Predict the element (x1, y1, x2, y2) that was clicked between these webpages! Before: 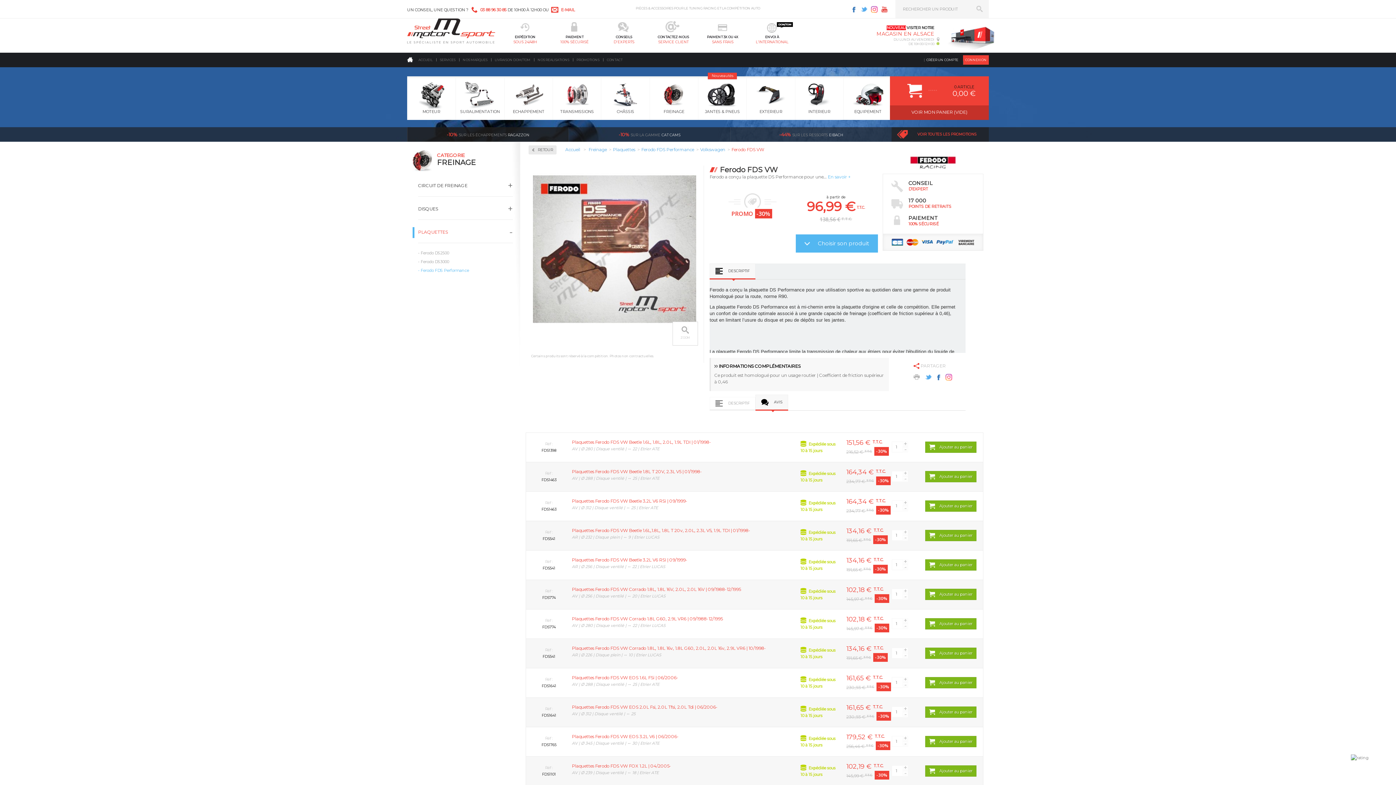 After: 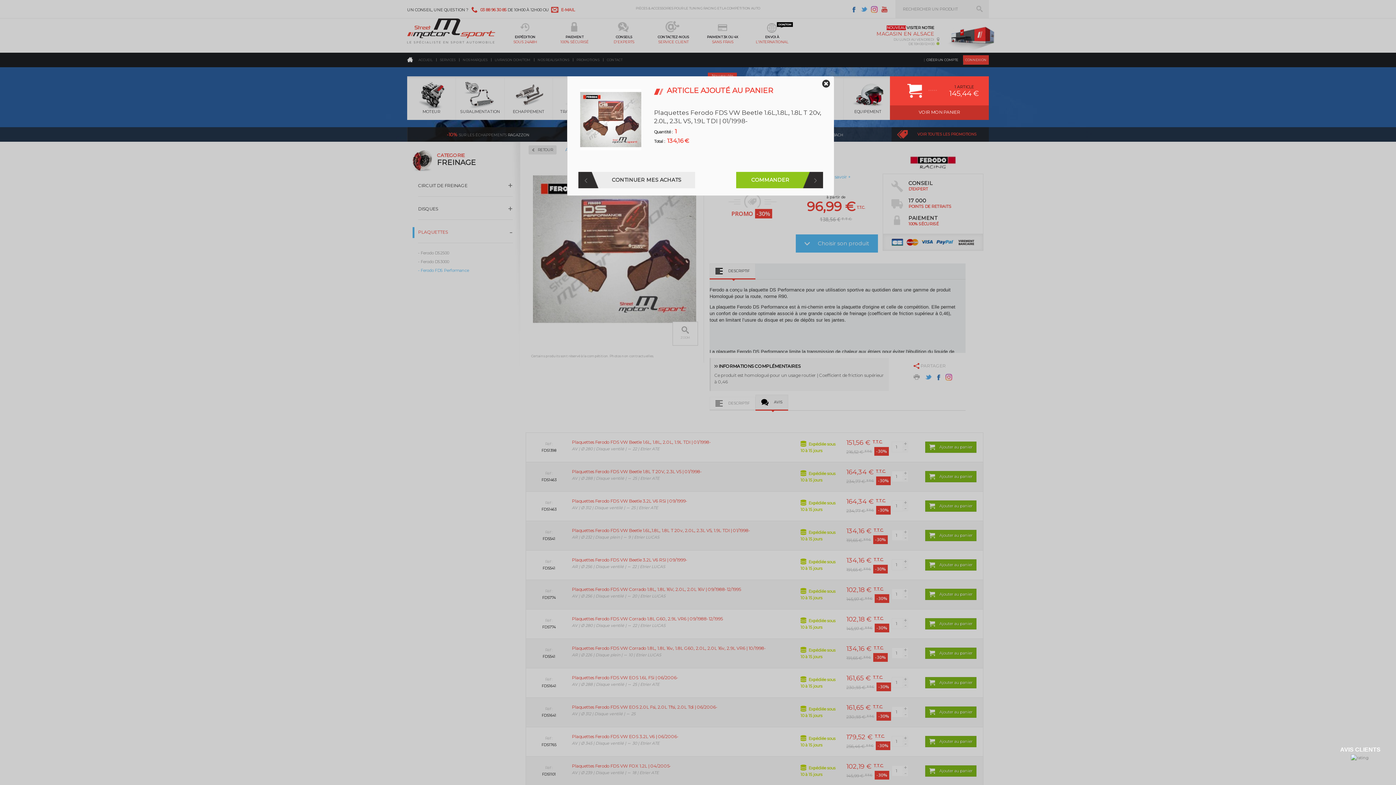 Action: label: Ajouter au panier bbox: (925, 530, 976, 541)